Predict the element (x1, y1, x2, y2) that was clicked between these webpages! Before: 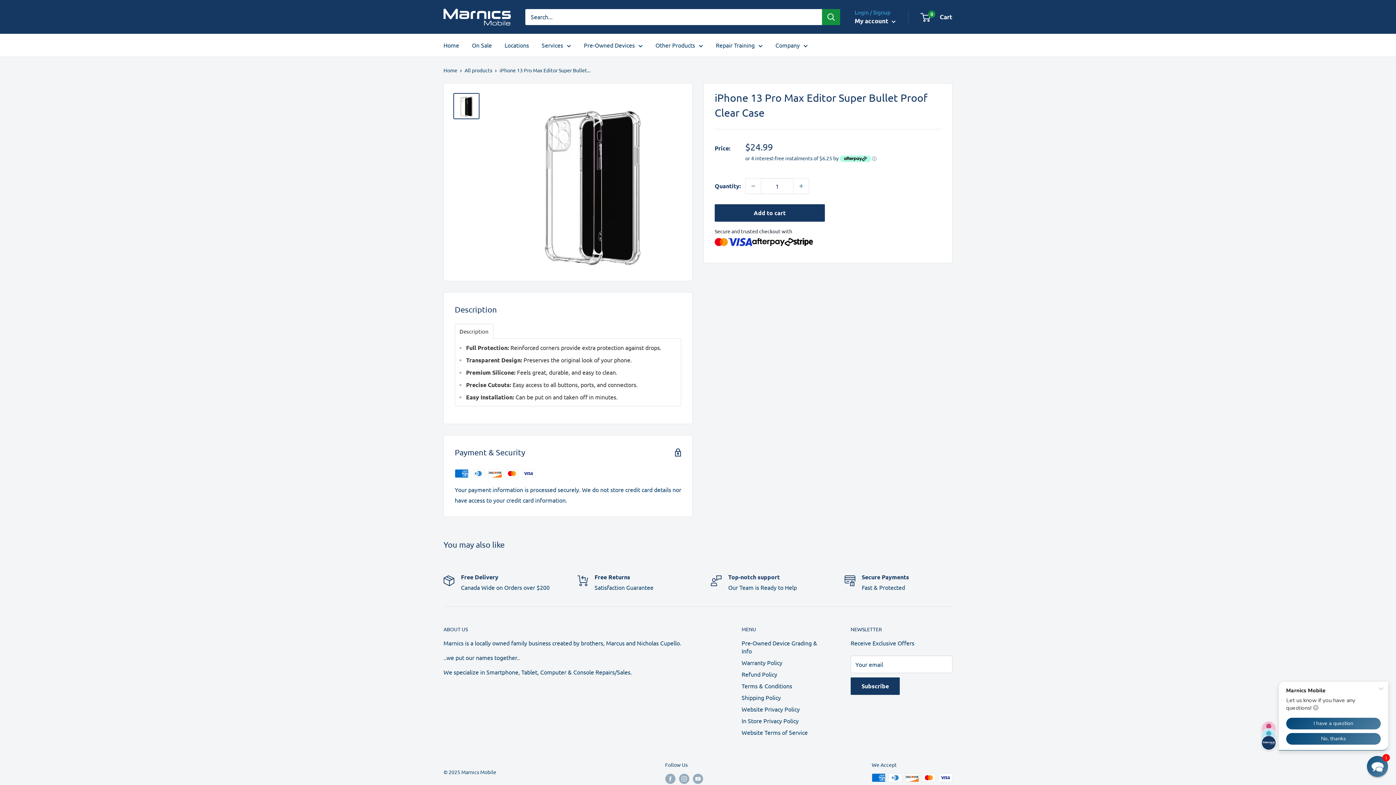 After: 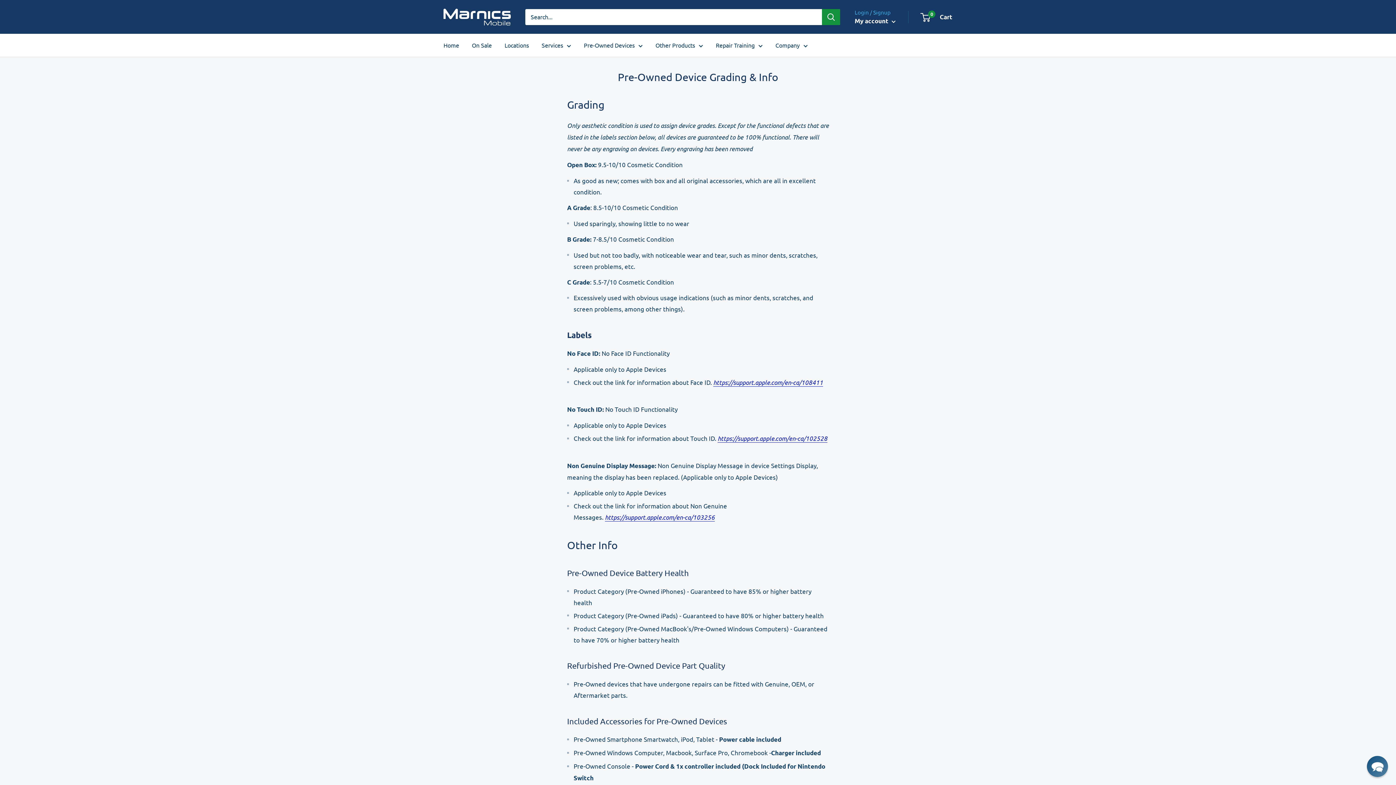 Action: label: Pre-Owned Device Grading & Info bbox: (741, 637, 825, 657)